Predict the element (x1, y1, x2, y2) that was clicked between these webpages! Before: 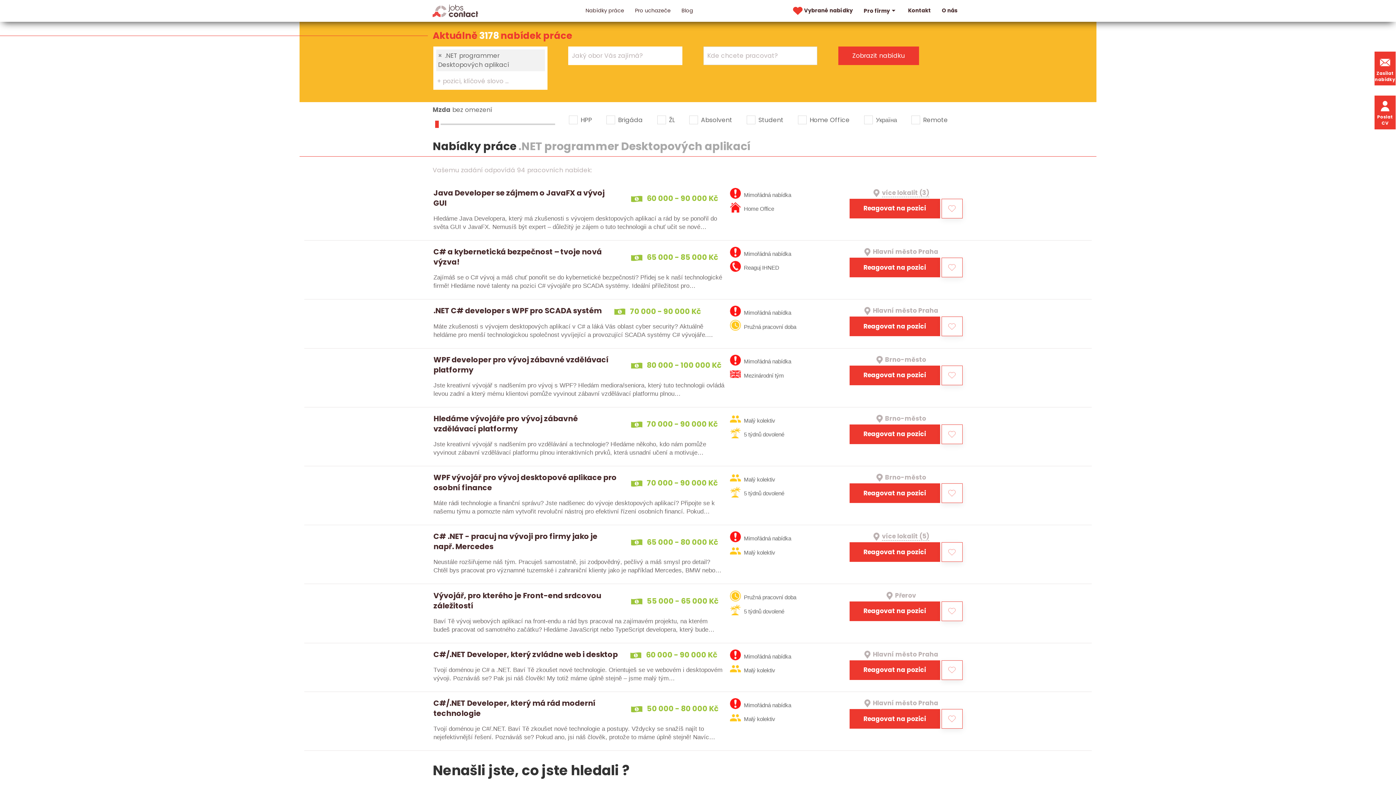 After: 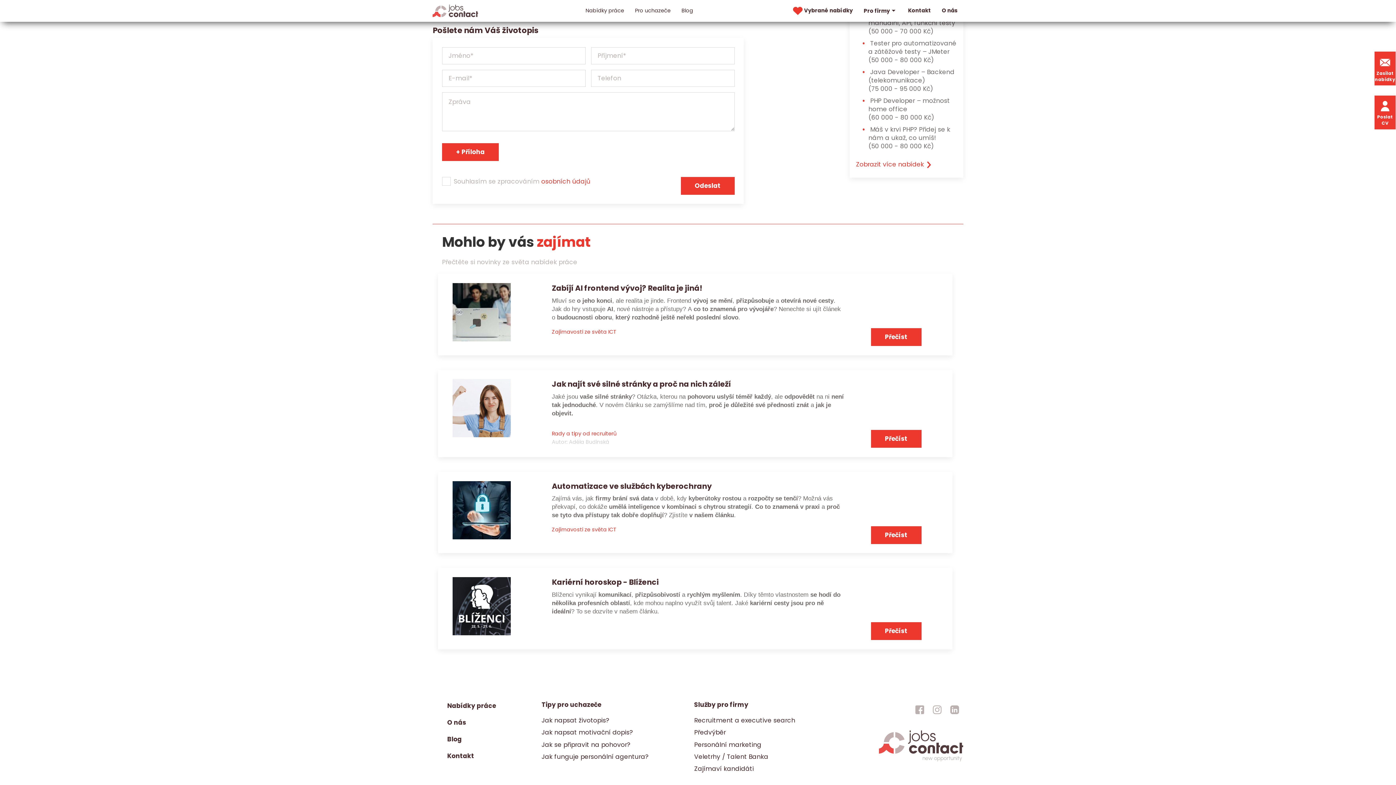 Action: bbox: (849, 257, 940, 277) label: Reagovat na pozici